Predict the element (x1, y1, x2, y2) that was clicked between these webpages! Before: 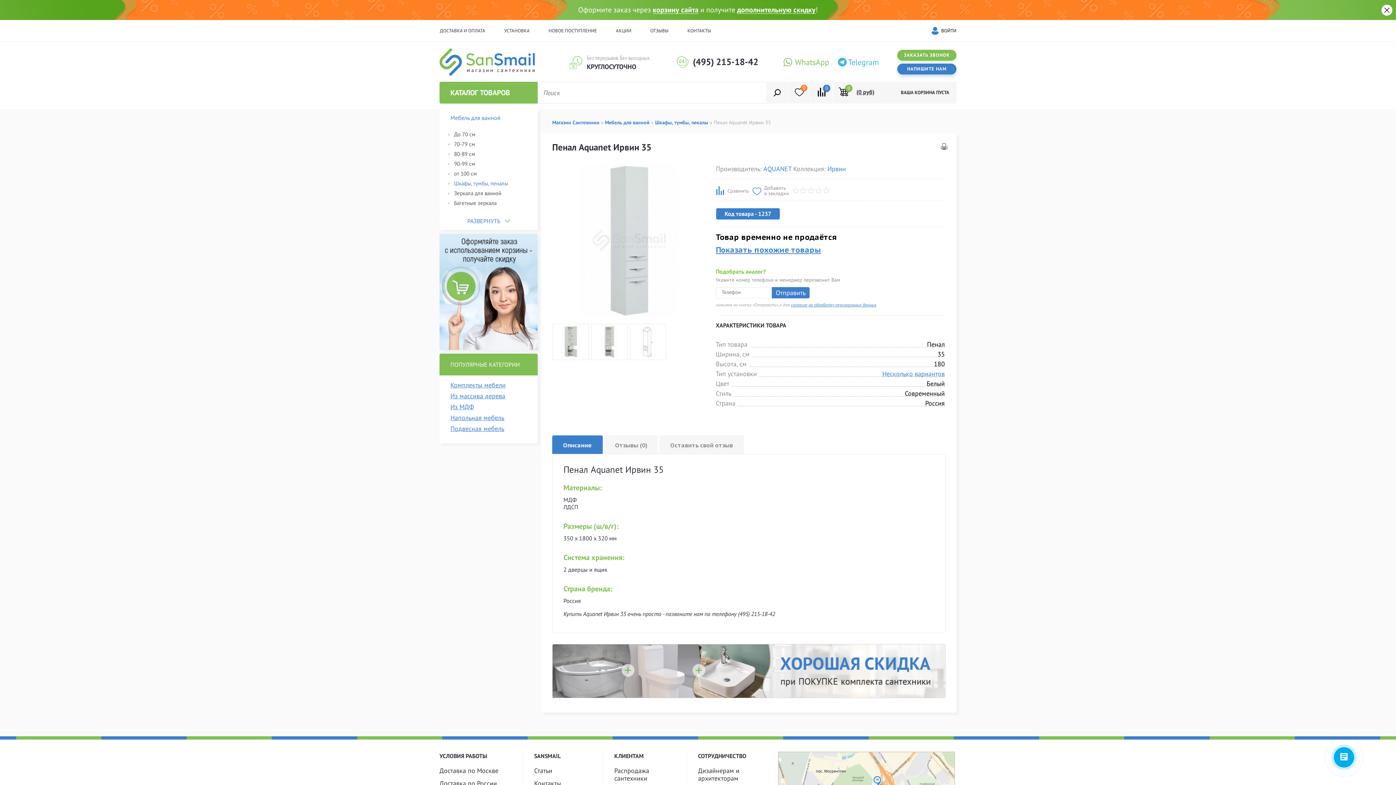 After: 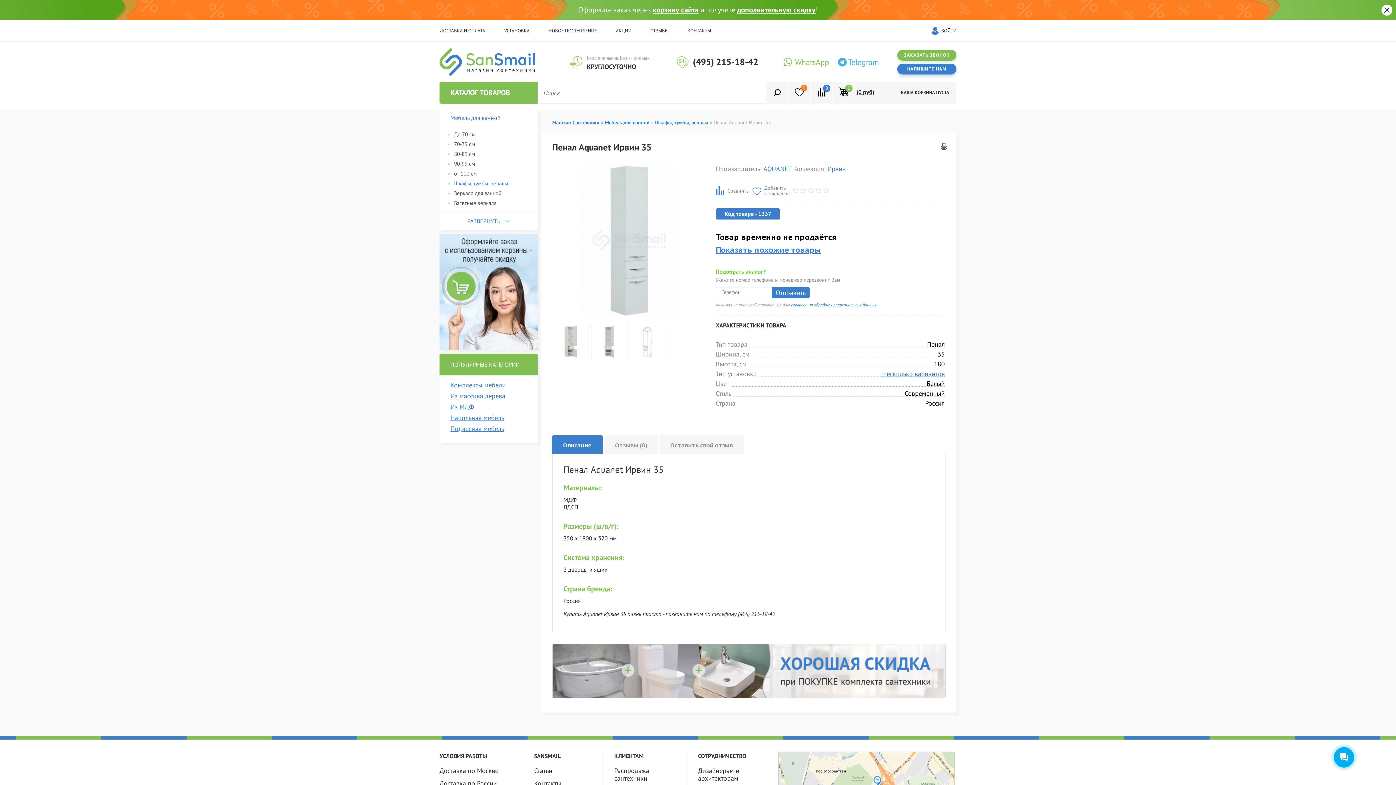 Action: label: (495) 215-18-42 bbox: (738, 610, 775, 617)